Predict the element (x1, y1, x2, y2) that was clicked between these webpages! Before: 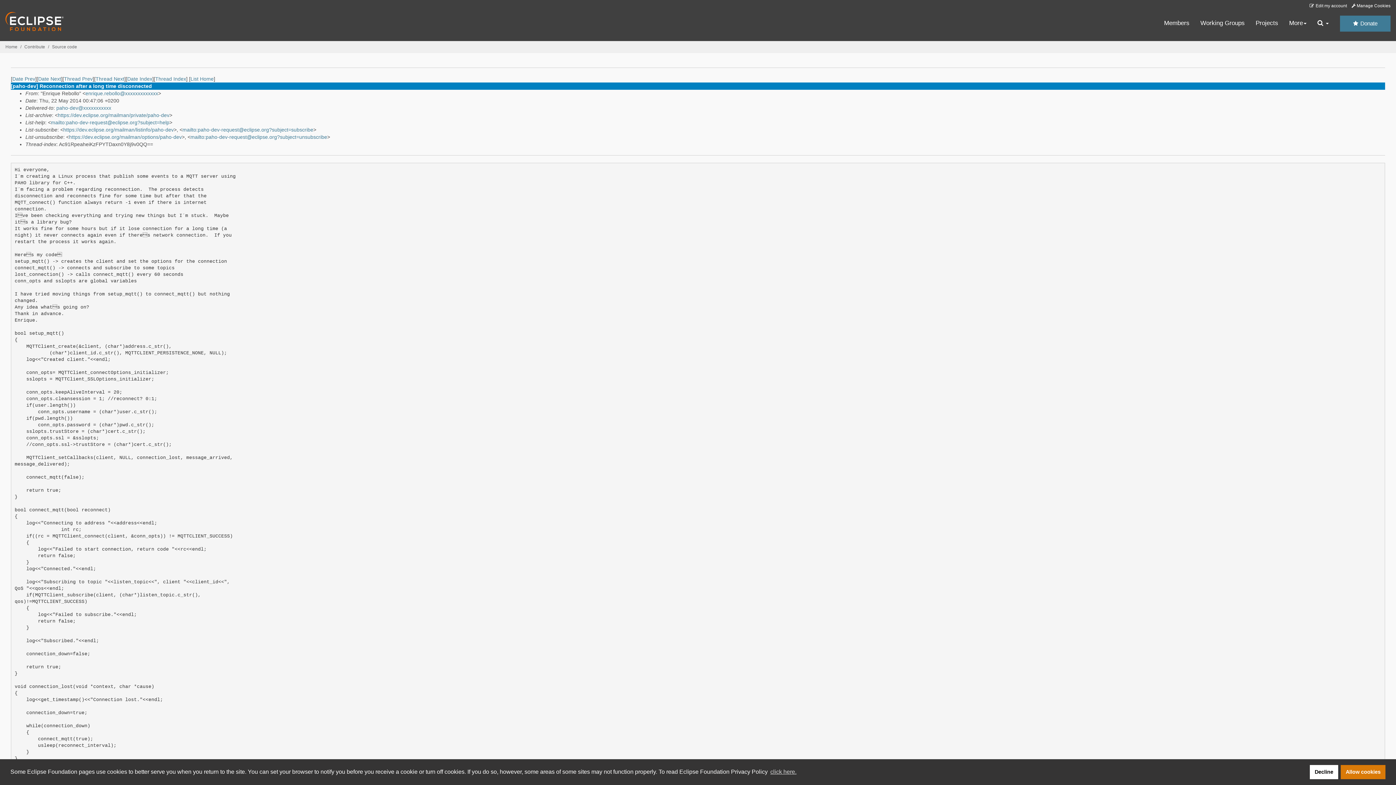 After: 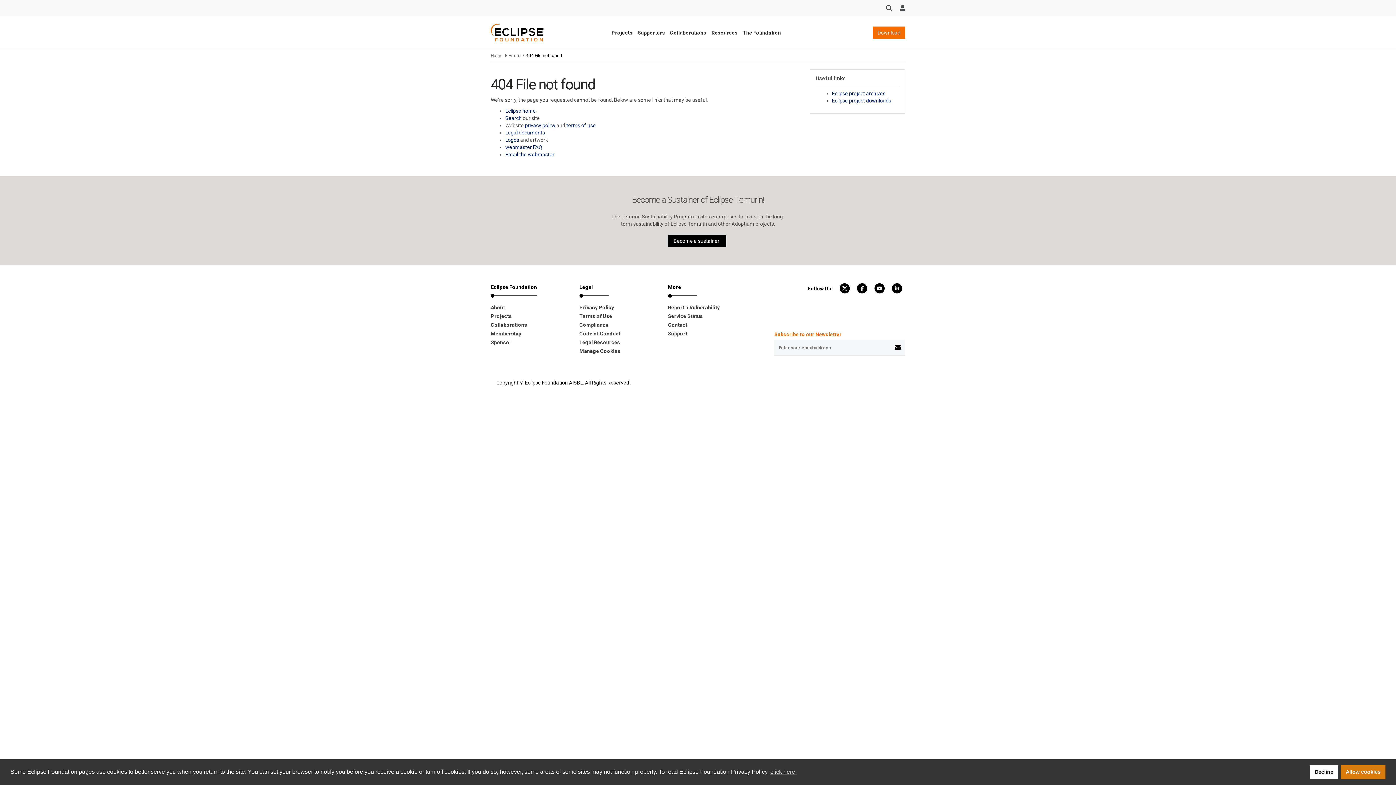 Action: bbox: (57, 112, 169, 118) label: https://dev.eclipse.org/mailman/private/paho-dev